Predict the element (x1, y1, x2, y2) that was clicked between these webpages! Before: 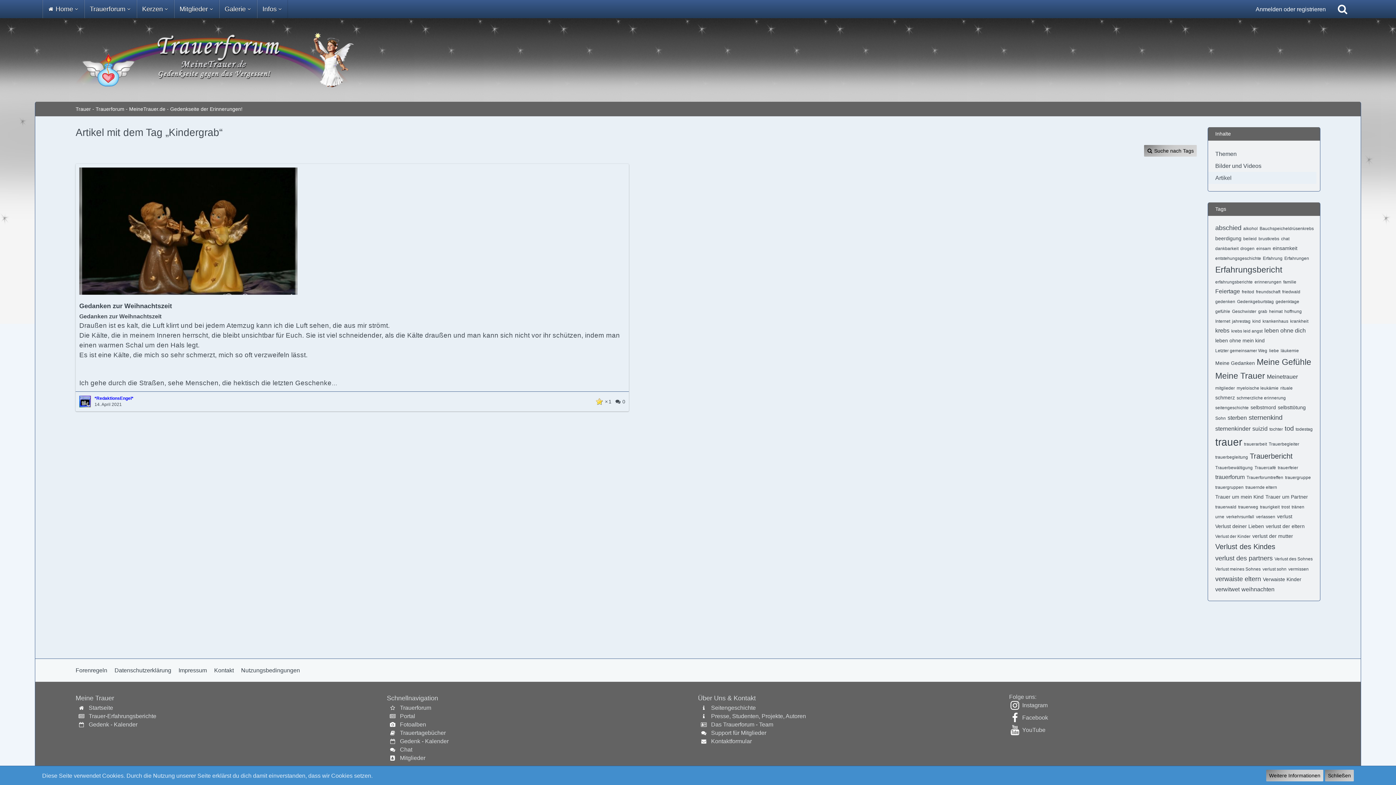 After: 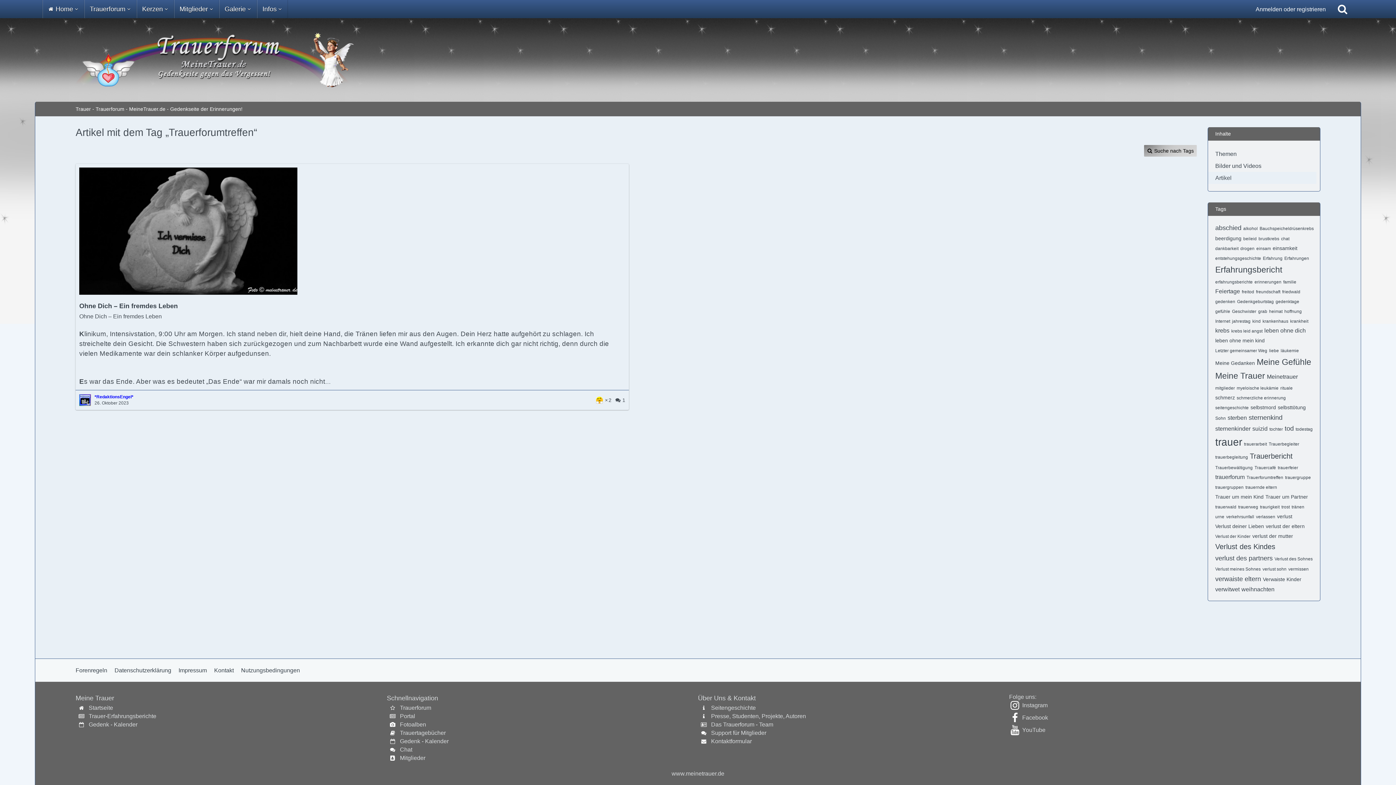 Action: bbox: (1246, 475, 1283, 480) label: Trauerforumtreffen